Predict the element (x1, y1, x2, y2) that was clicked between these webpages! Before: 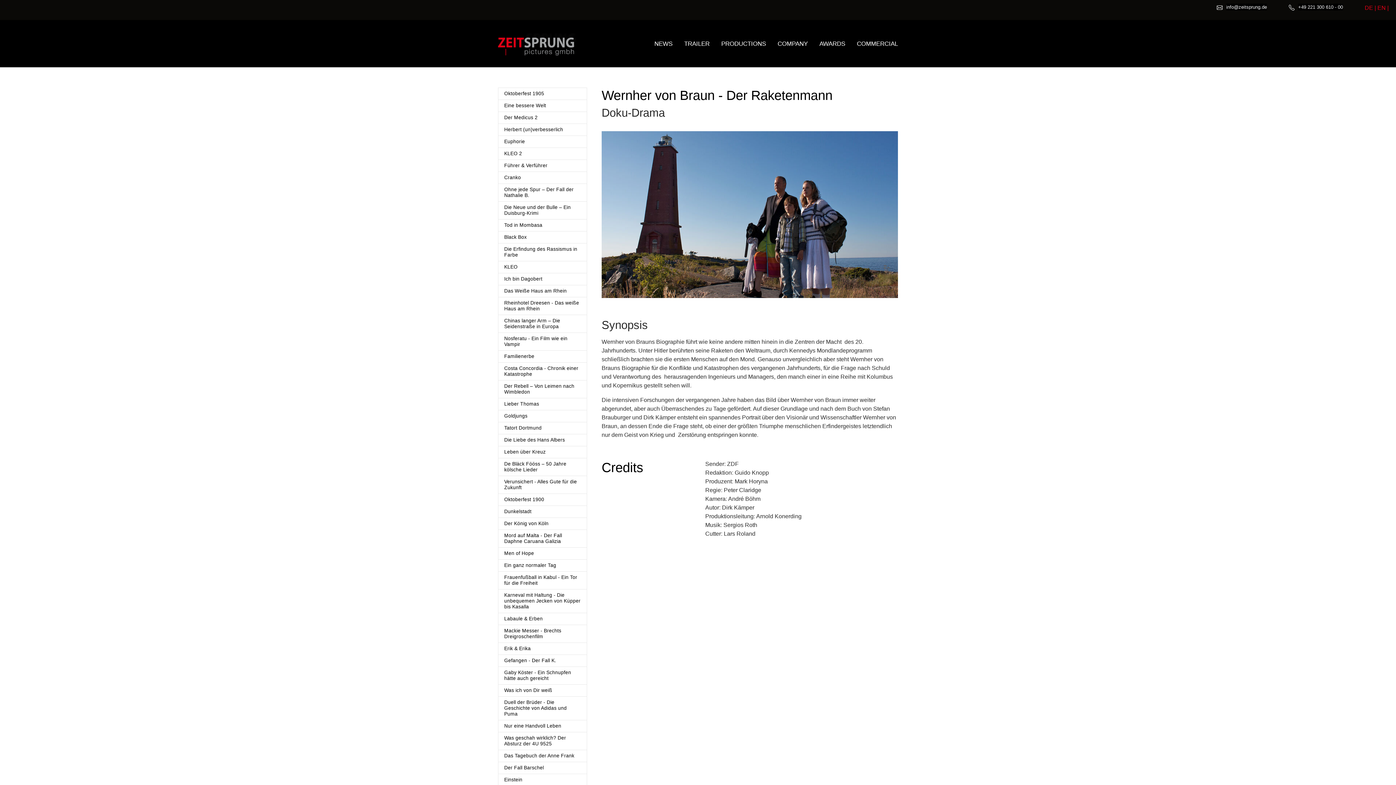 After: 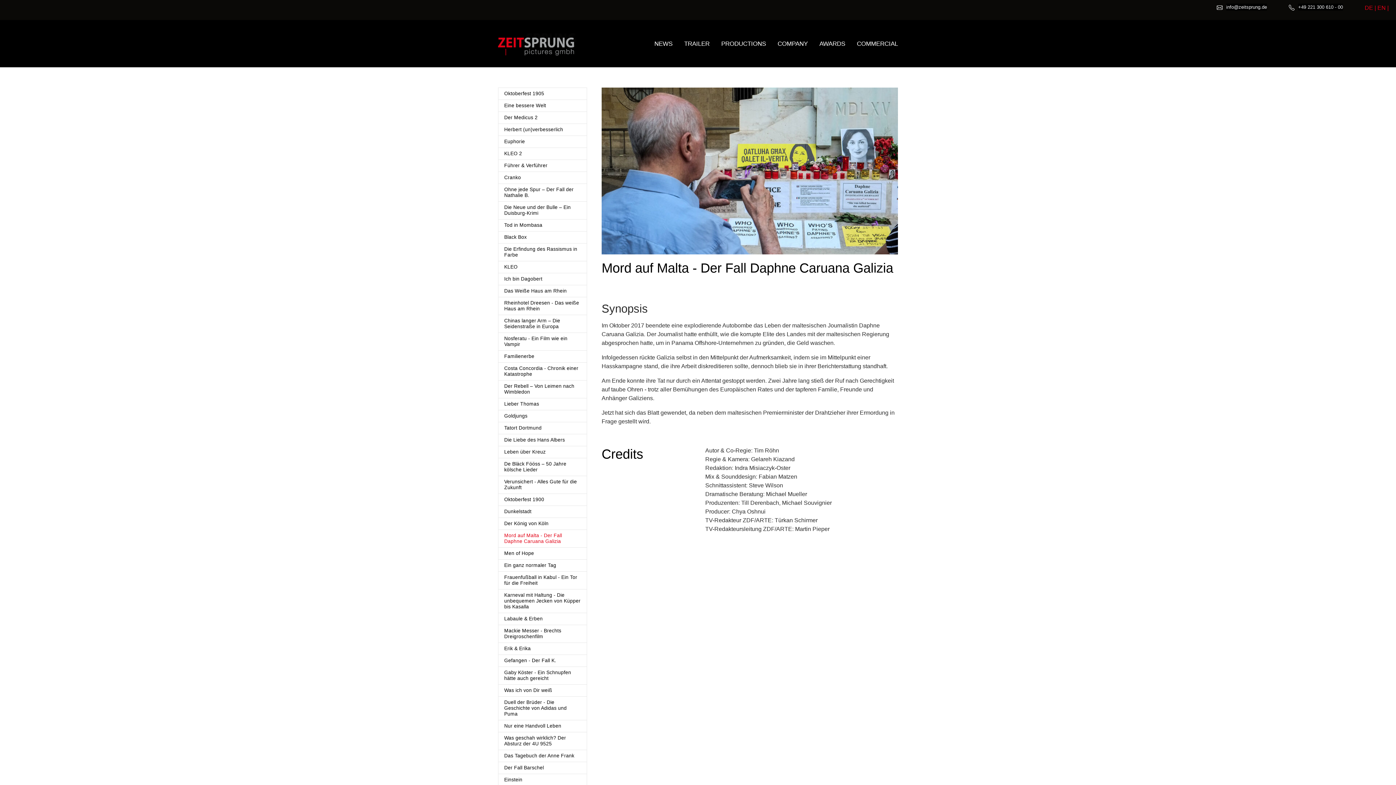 Action: bbox: (498, 529, 587, 548) label: Mord auf Malta - Der Fall Daphne Caruana Galizia